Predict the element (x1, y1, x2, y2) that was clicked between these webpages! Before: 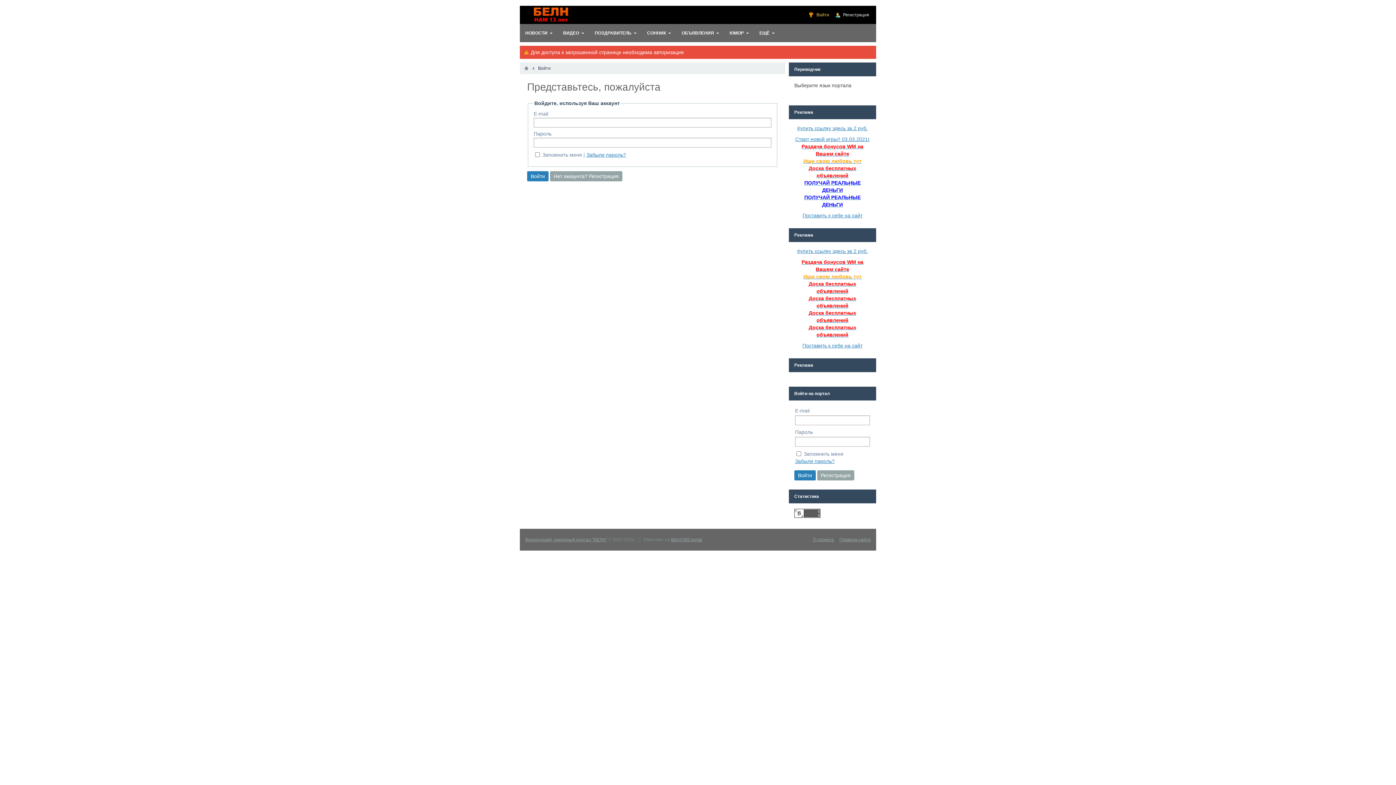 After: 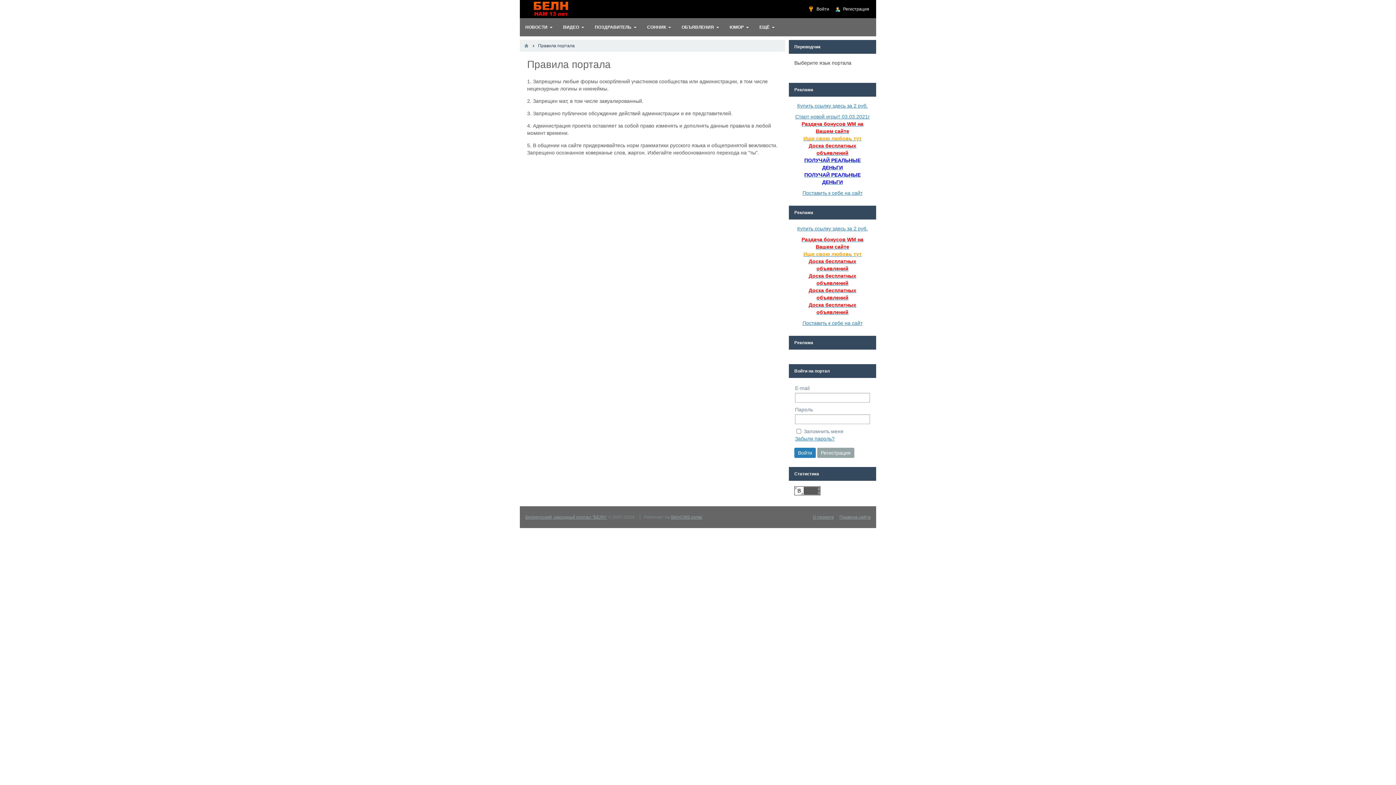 Action: label: Правила сайта bbox: (839, 537, 870, 542)